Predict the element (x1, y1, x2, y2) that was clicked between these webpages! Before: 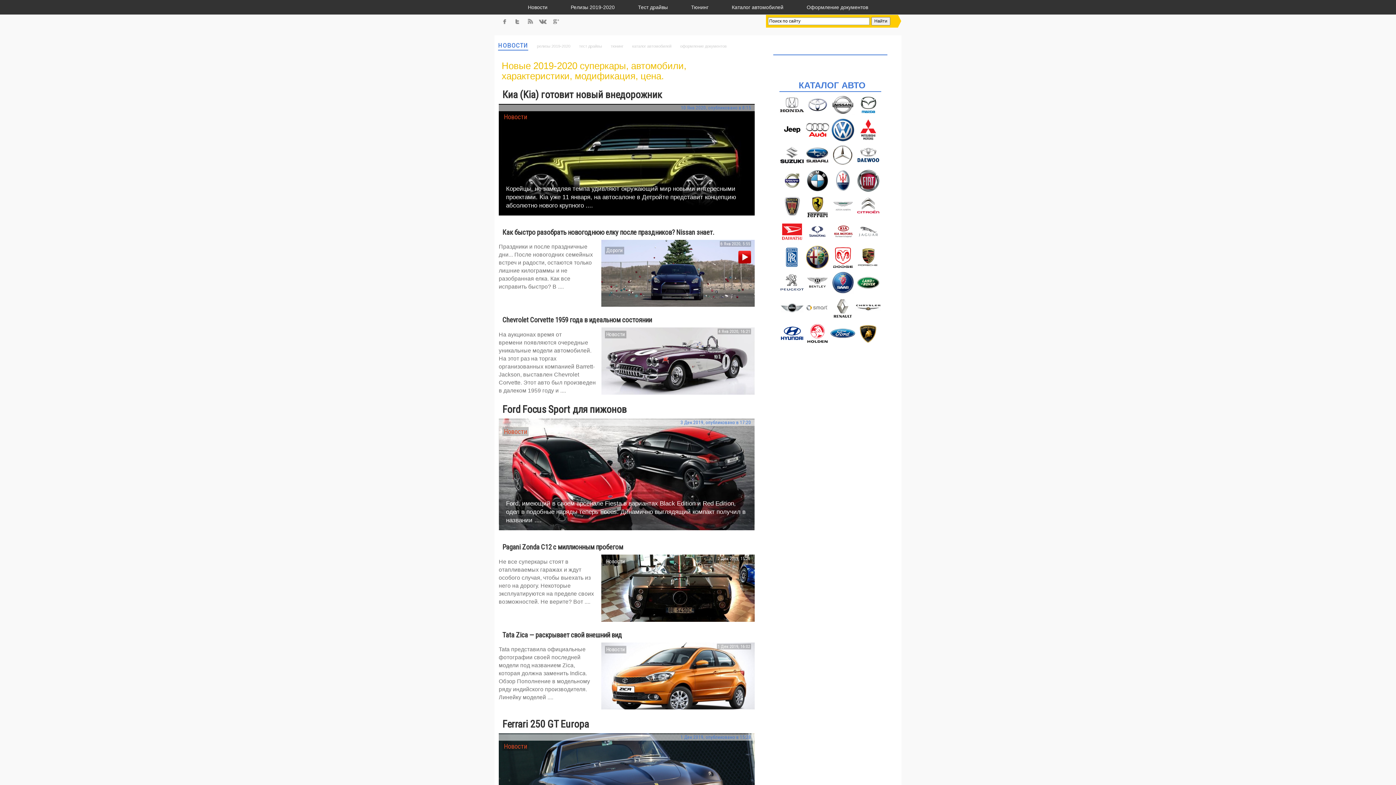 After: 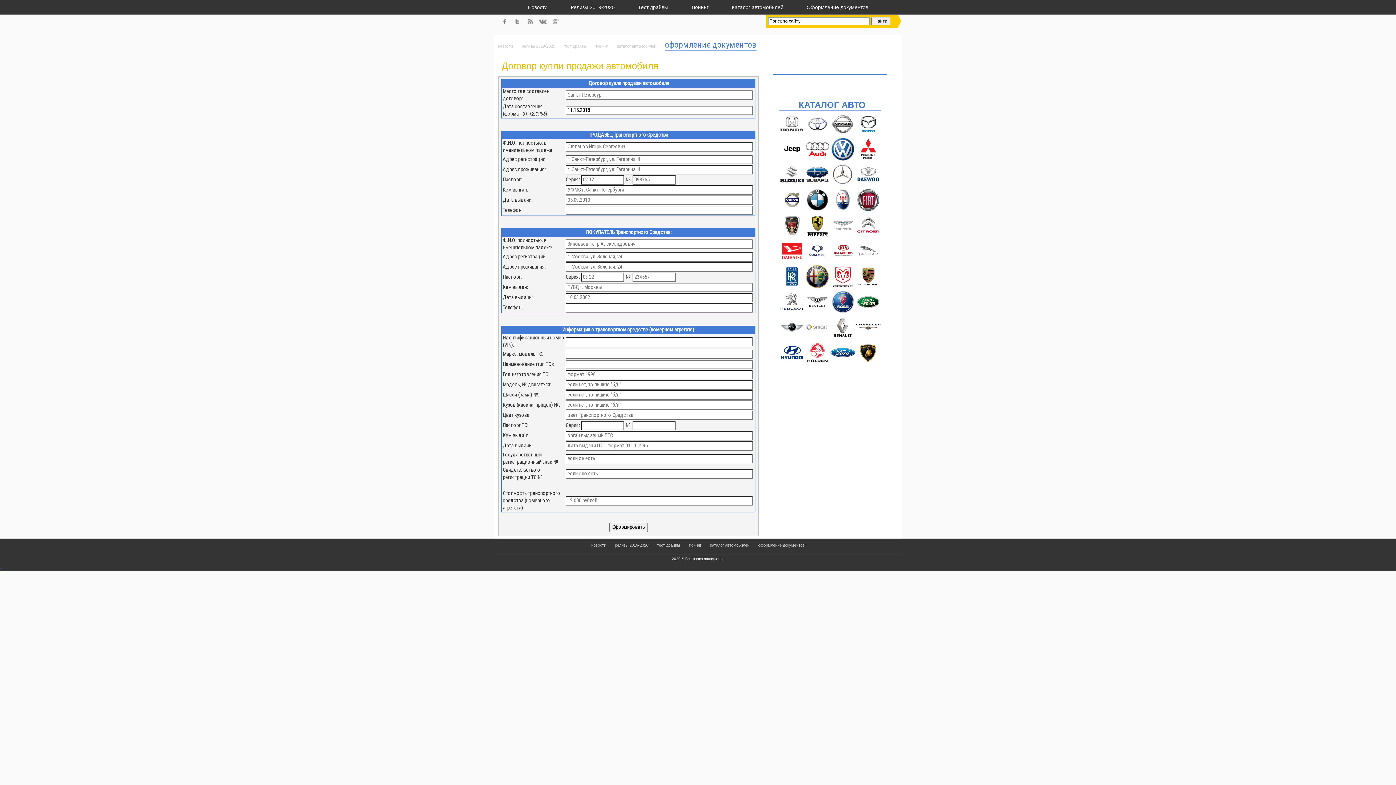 Action: bbox: (806, 4, 868, 10) label: Оформление документов